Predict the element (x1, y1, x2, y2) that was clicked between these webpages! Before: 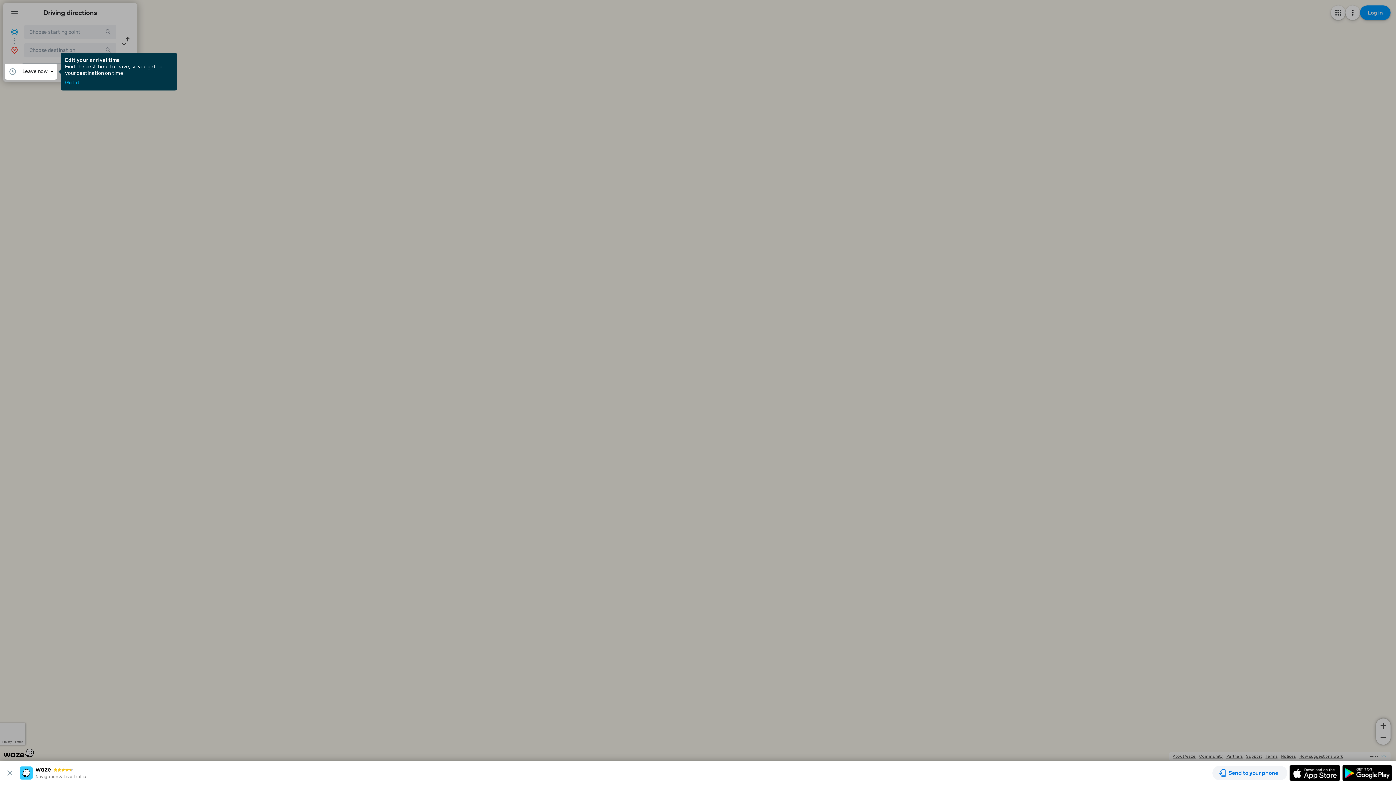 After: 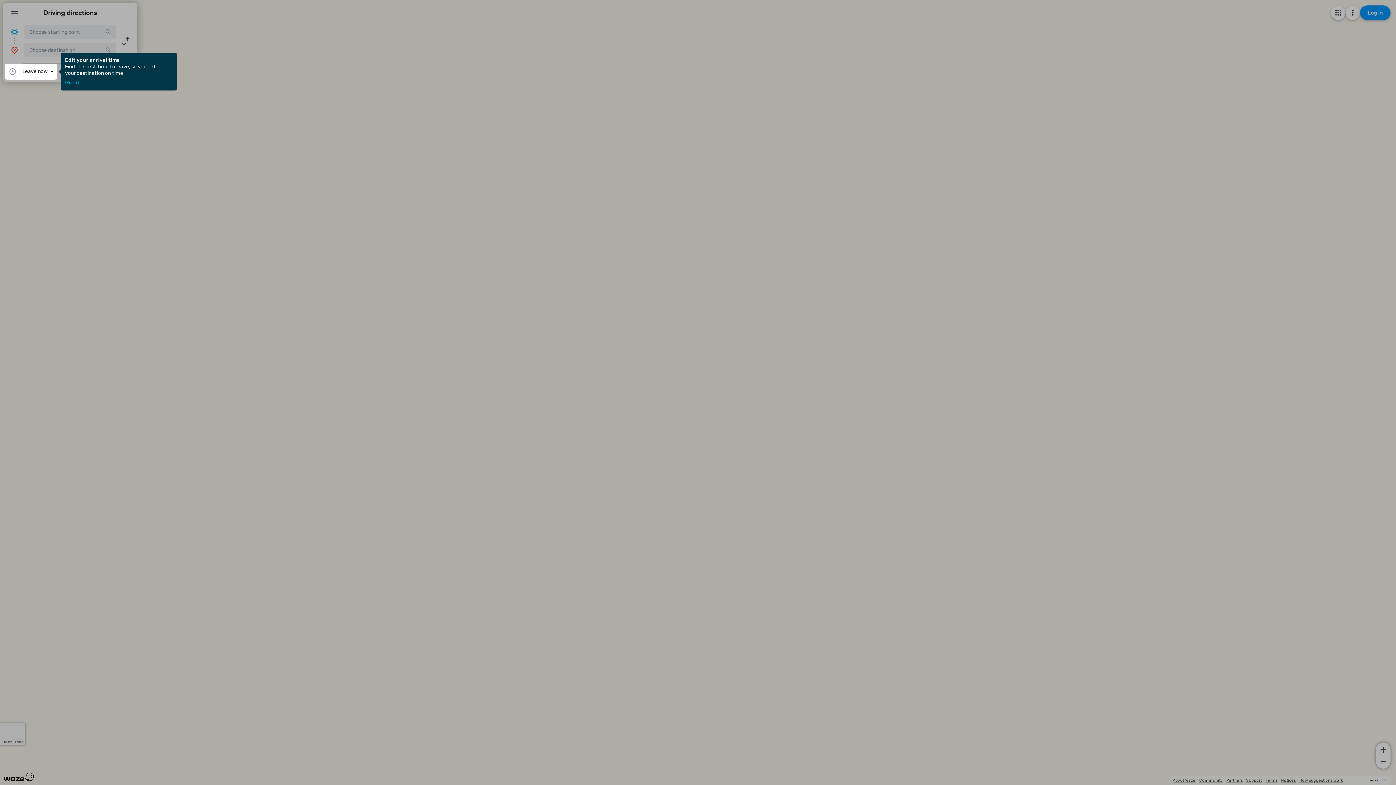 Action: bbox: (3, 769, 19, 777)